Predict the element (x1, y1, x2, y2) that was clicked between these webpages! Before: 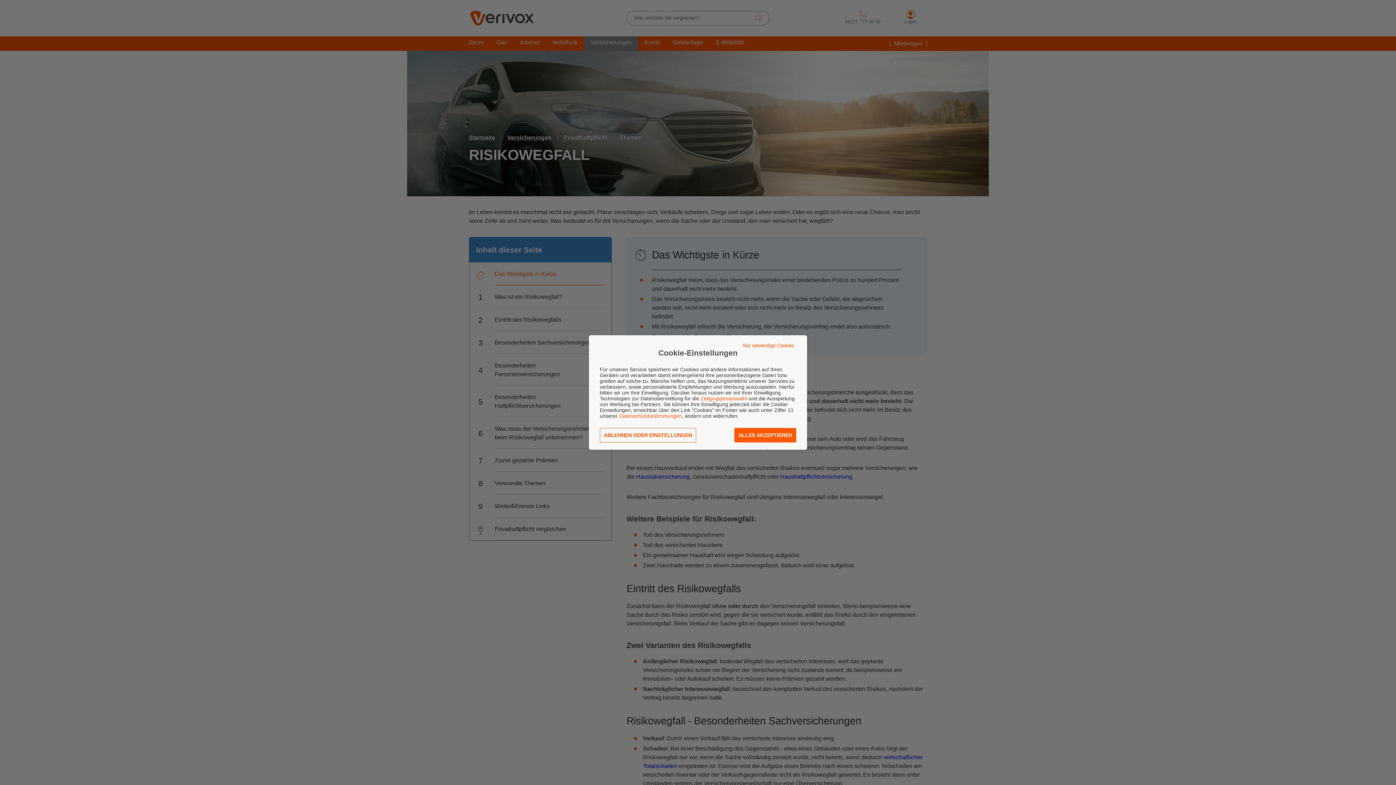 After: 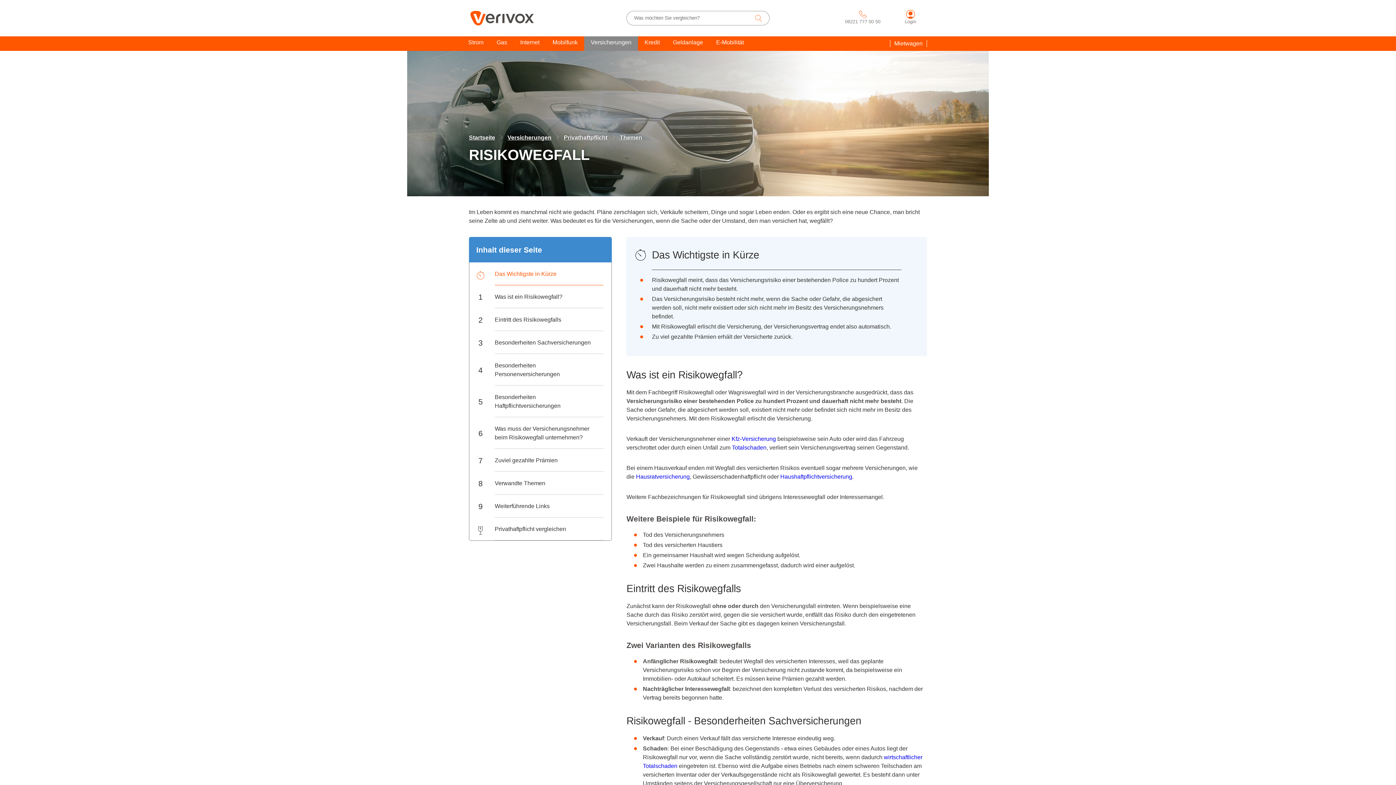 Action: label: Nur notwendige Cookies bbox: (741, 342, 796, 348)